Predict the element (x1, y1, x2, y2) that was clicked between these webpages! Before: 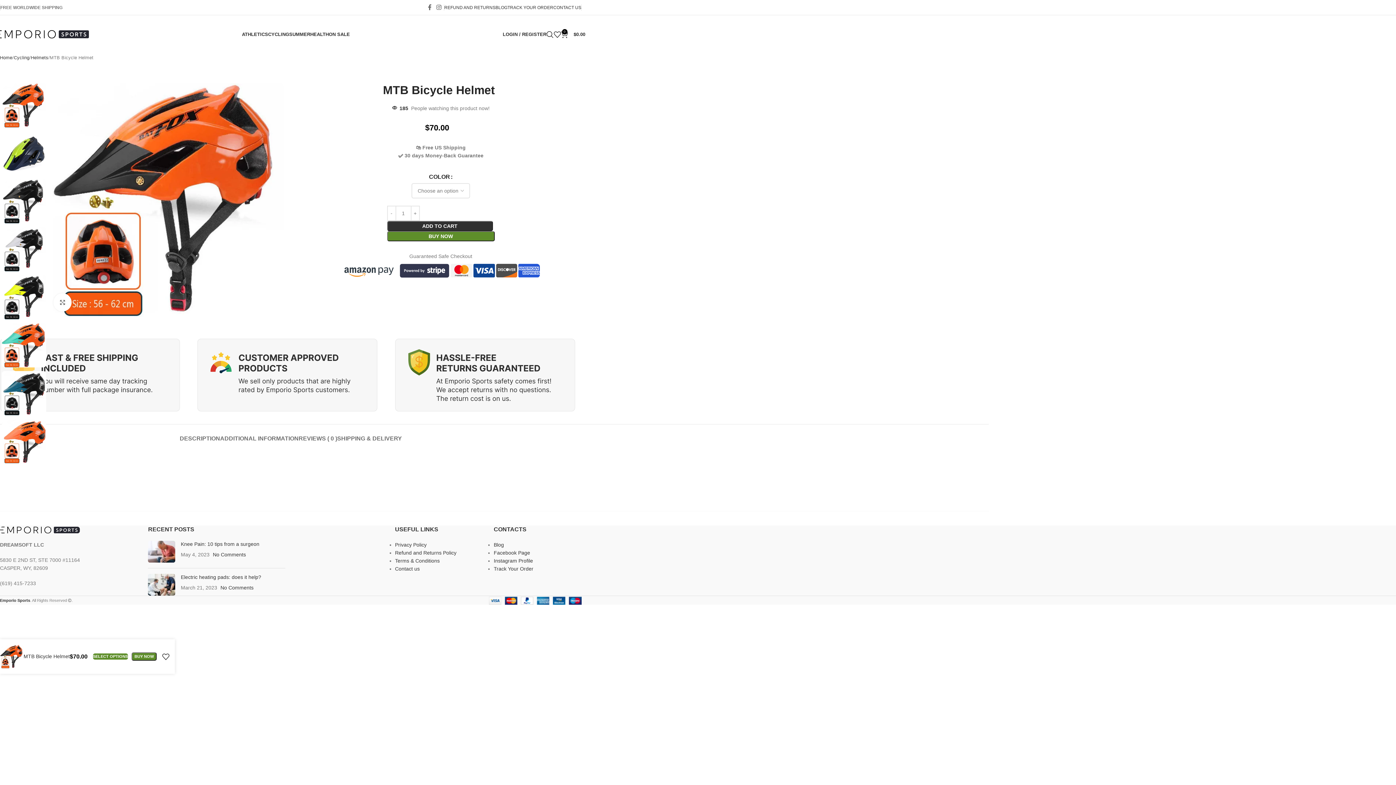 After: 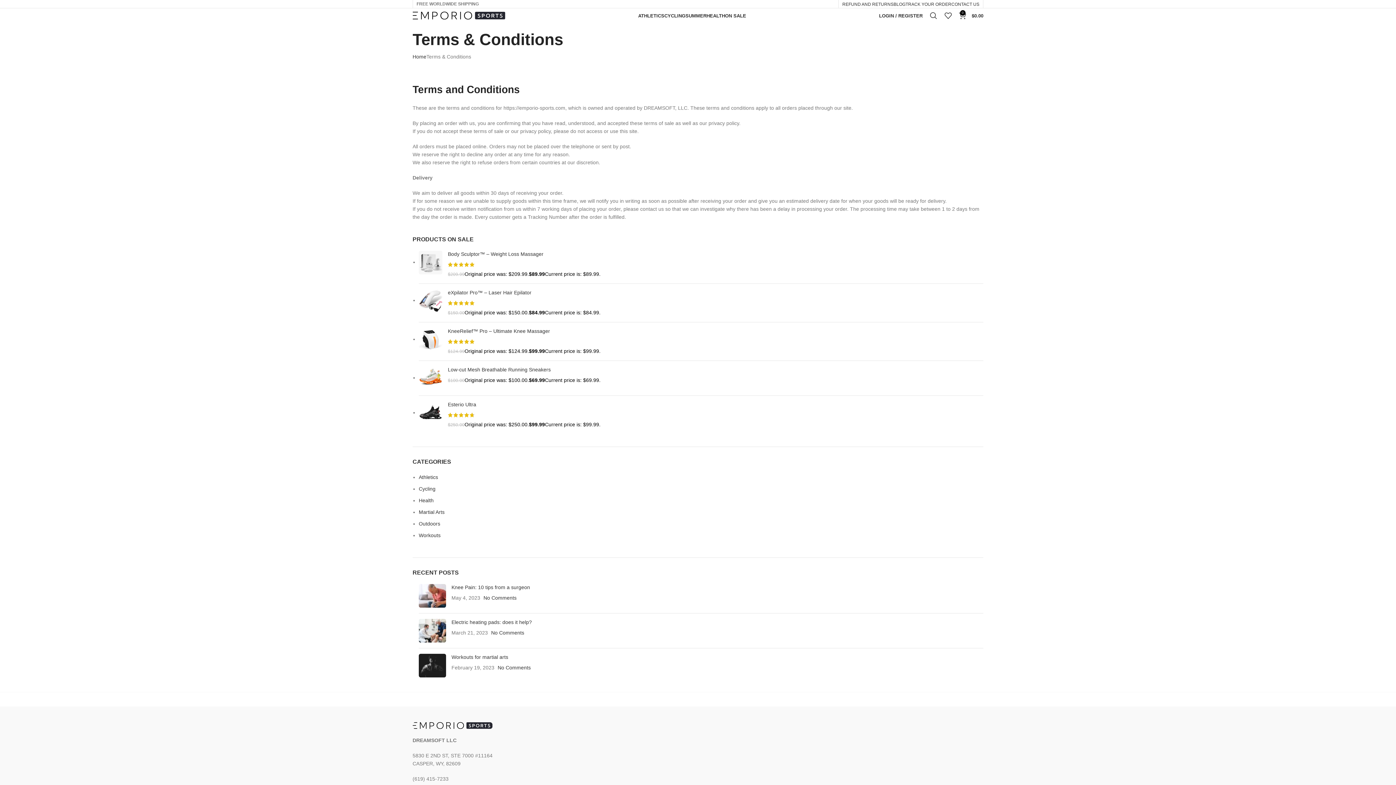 Action: bbox: (395, 558, 439, 564) label: Terms & Conditions